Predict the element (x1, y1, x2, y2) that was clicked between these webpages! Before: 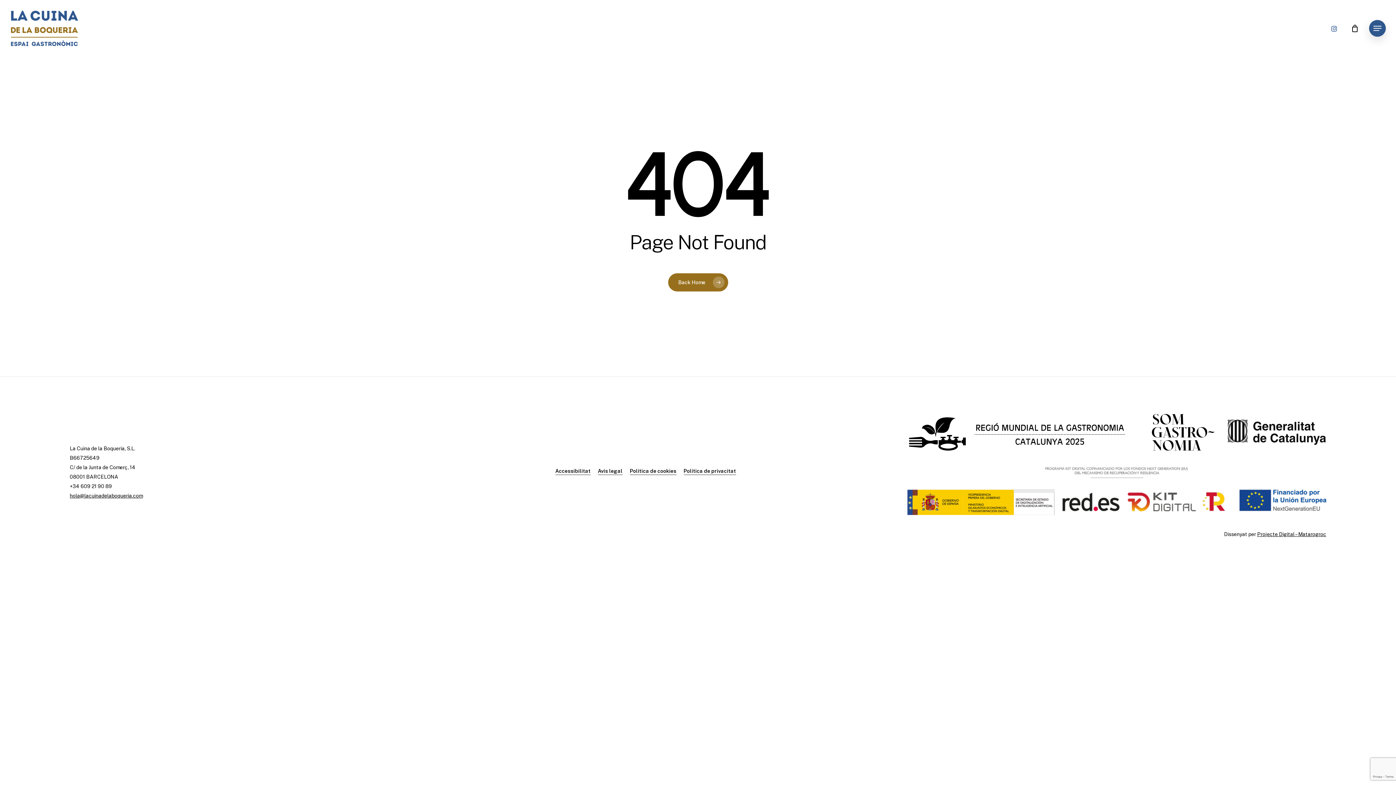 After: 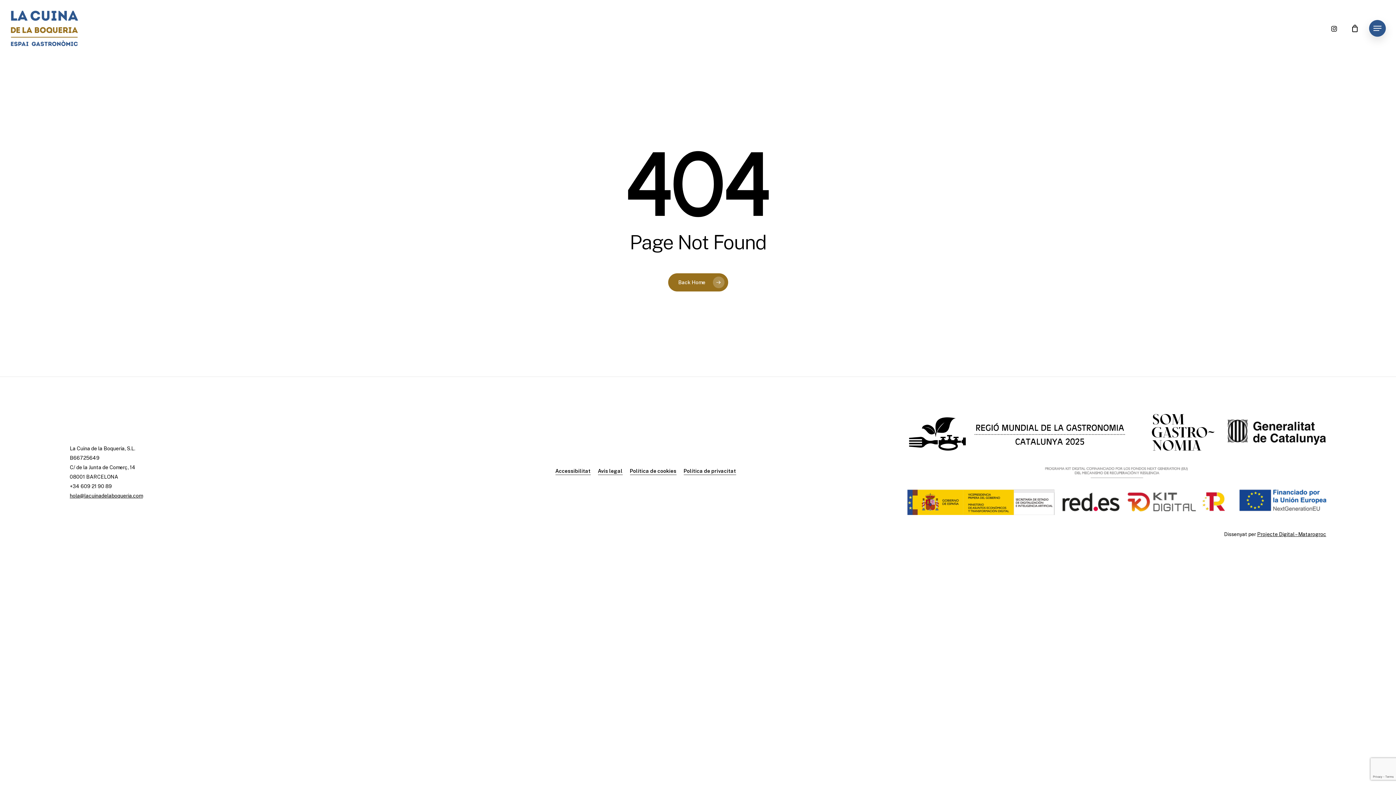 Action: bbox: (1328, 24, 1341, 32) label: instagram